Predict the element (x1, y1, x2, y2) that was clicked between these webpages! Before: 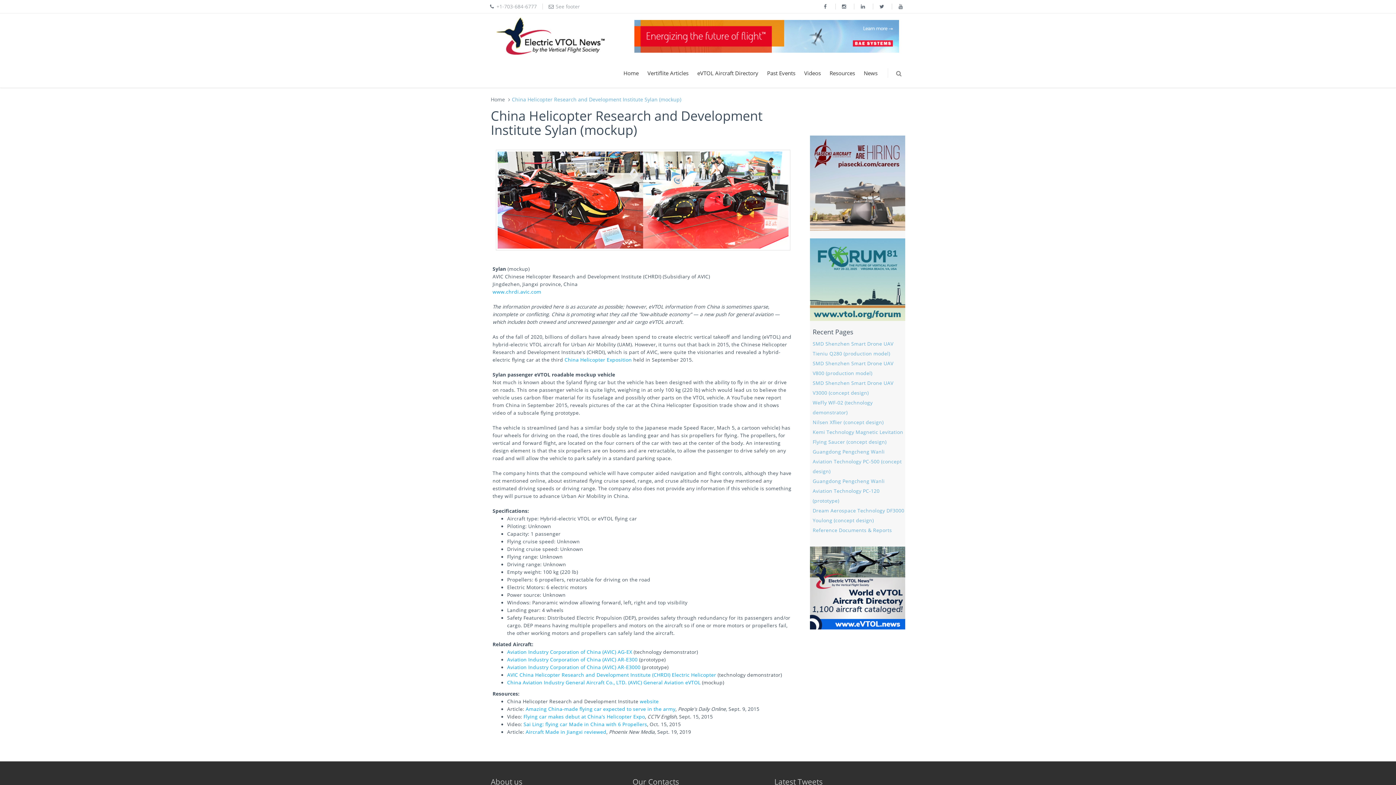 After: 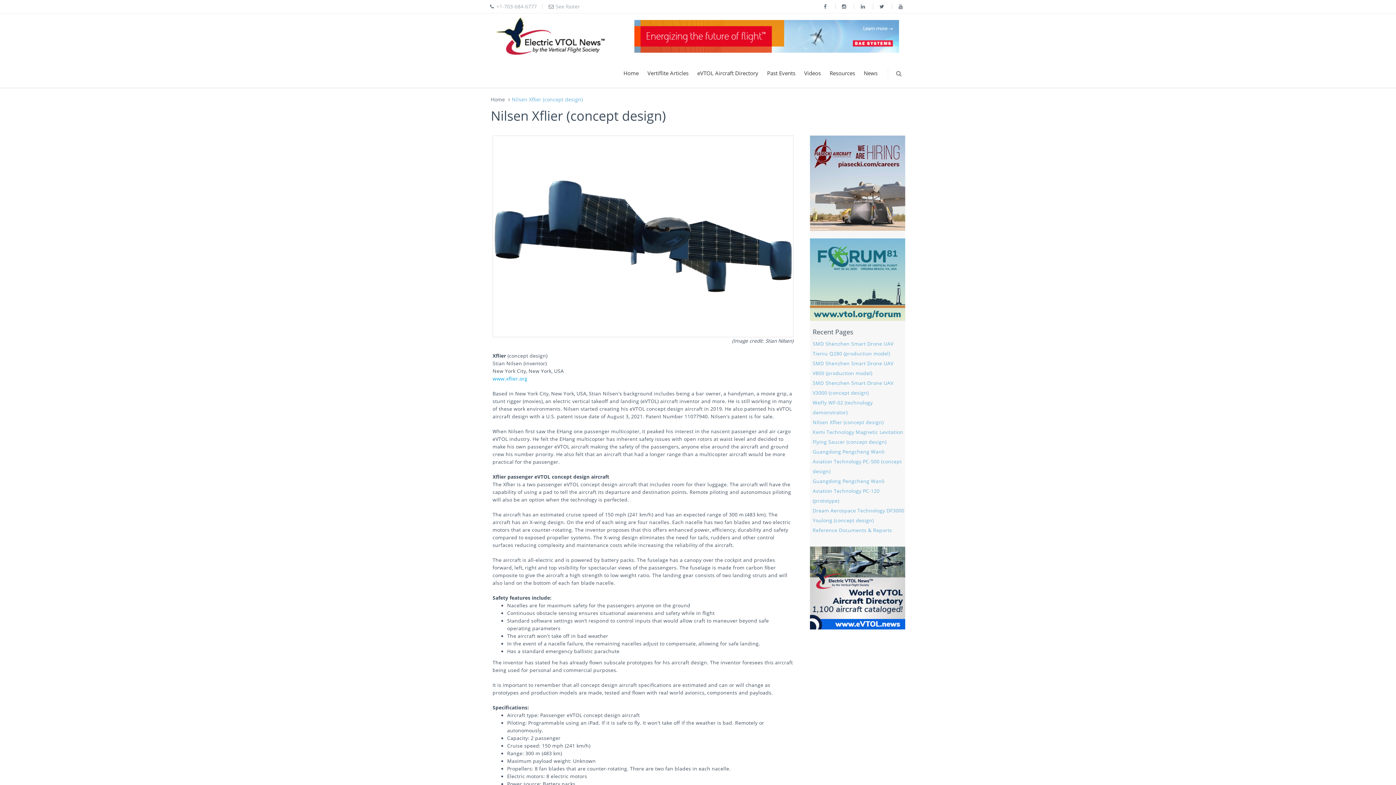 Action: bbox: (812, 419, 883, 425) label: Nilsen Xflier (concept design)